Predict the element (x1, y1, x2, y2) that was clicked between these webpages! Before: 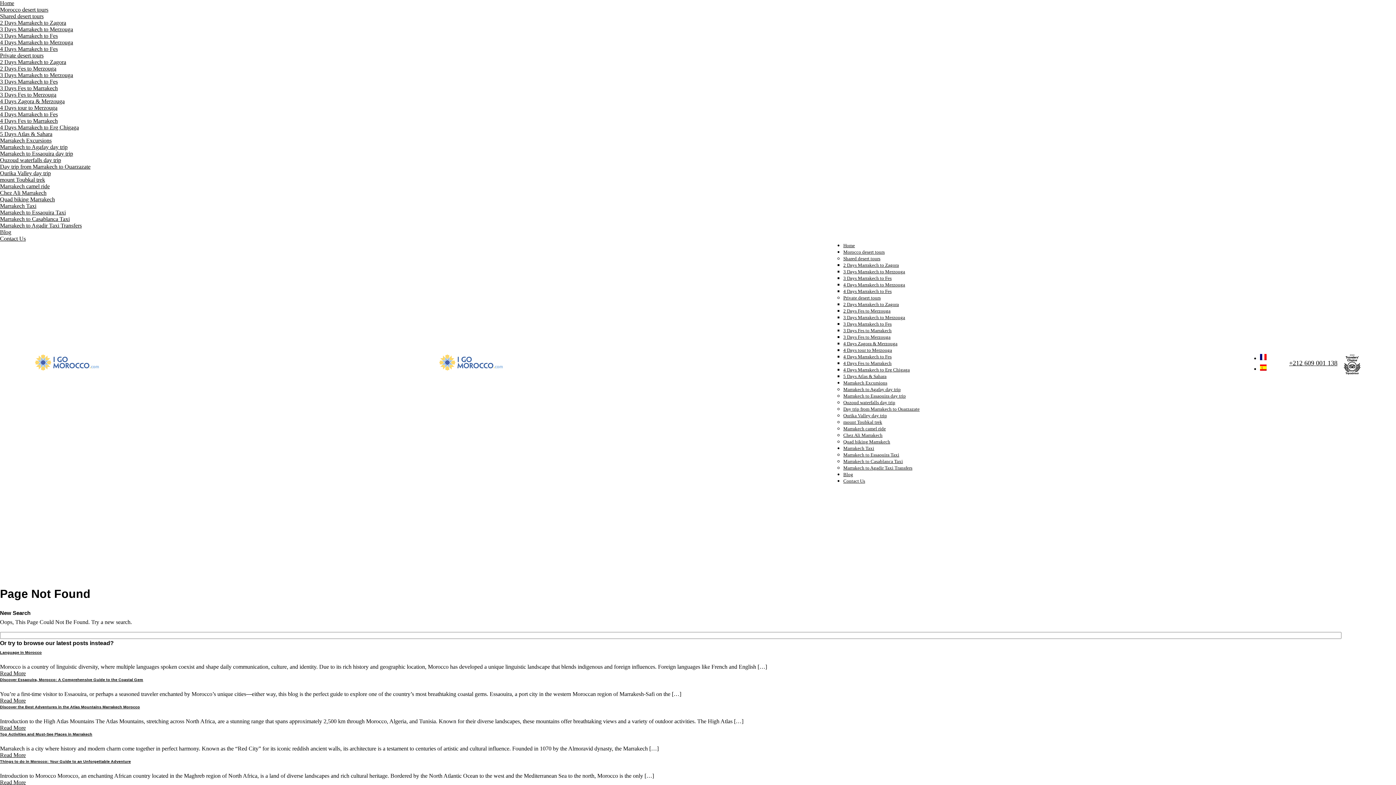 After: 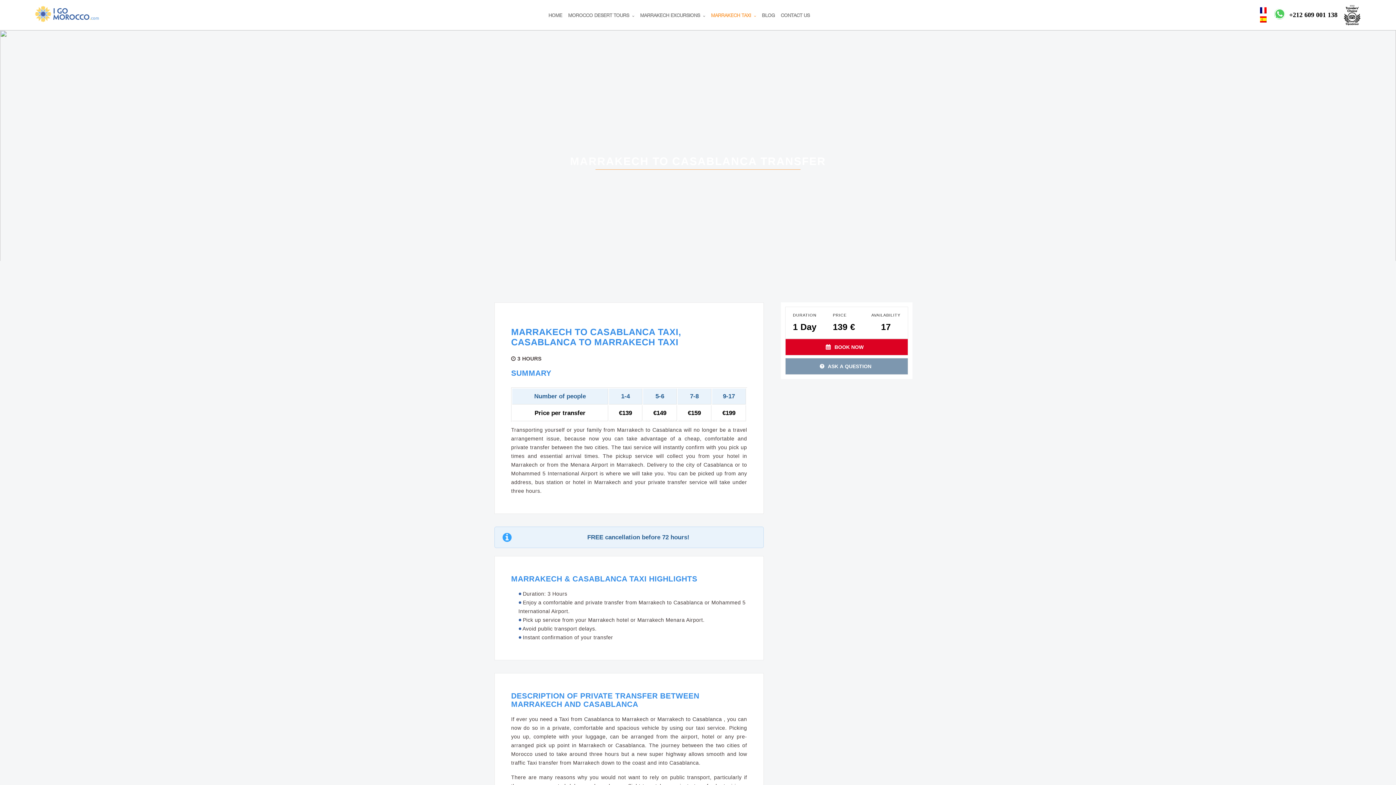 Action: label: Marrakech to Casablanca Taxi bbox: (0, 216, 69, 222)